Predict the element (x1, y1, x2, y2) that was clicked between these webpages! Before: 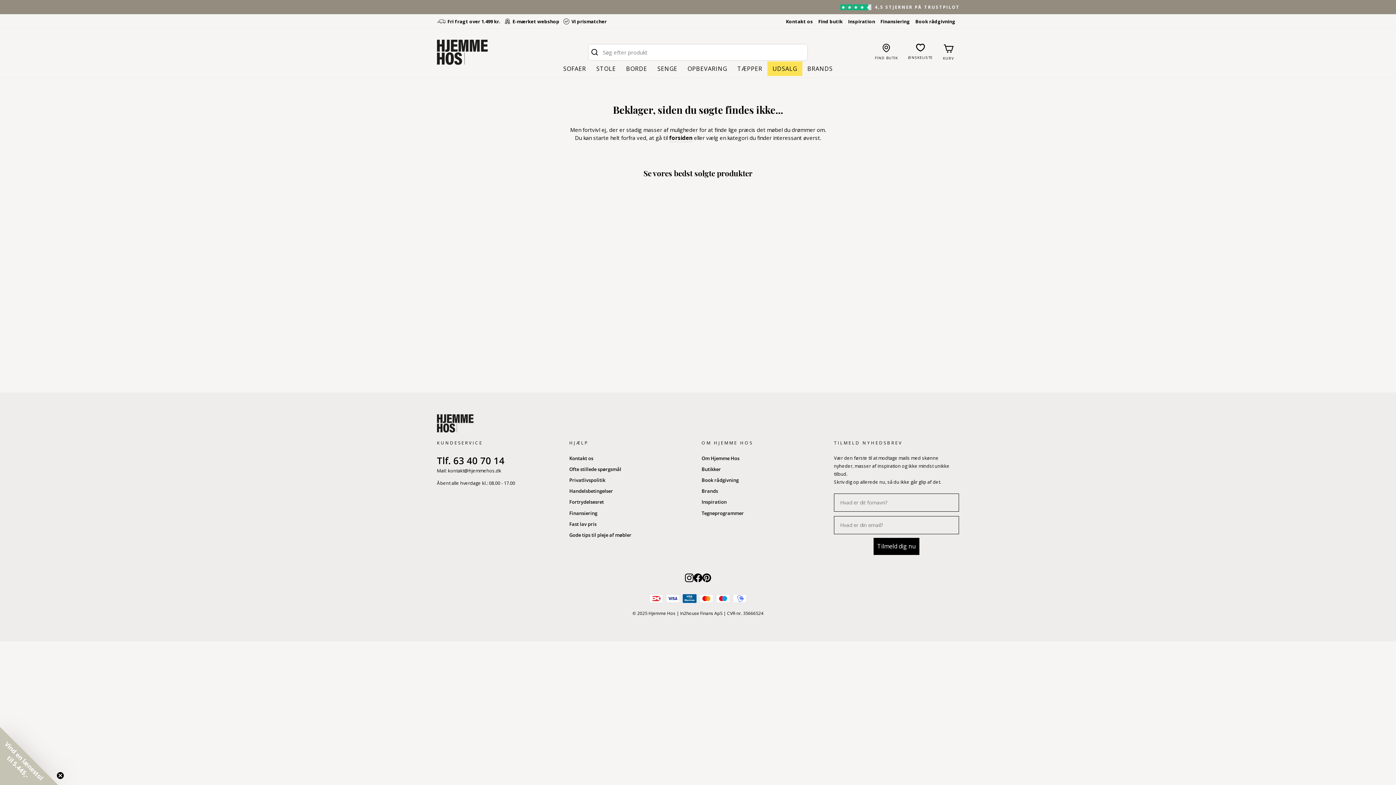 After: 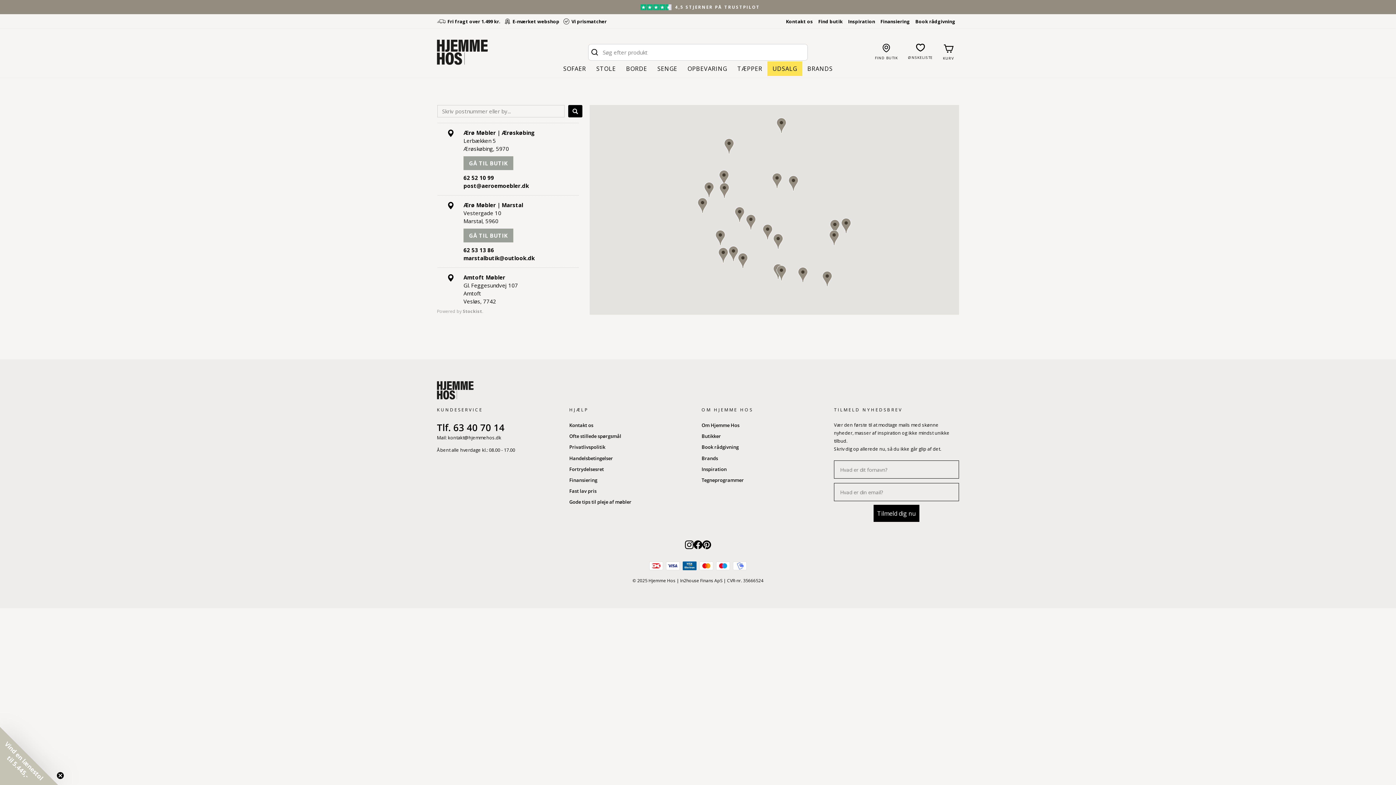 Action: bbox: (870, 40, 903, 63) label: FIND BUTIK